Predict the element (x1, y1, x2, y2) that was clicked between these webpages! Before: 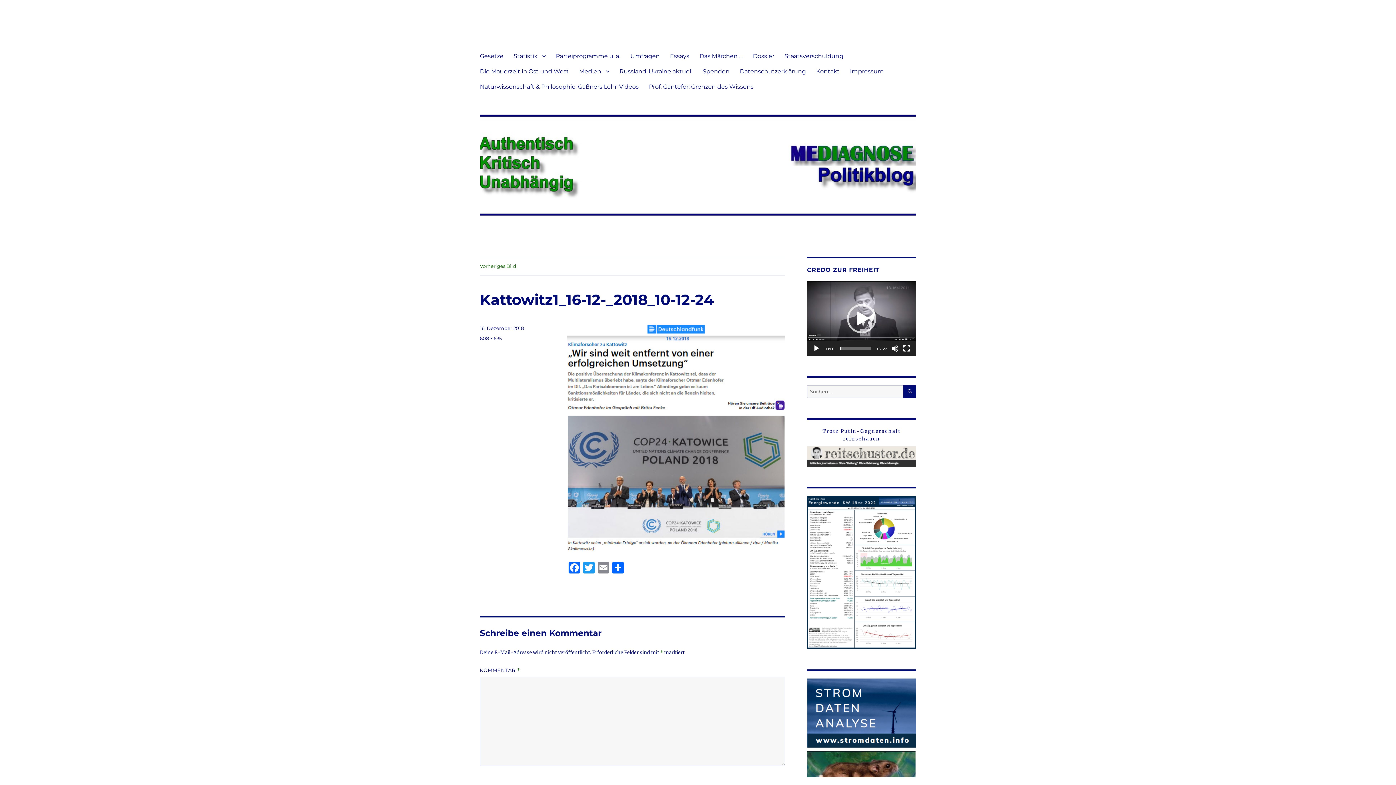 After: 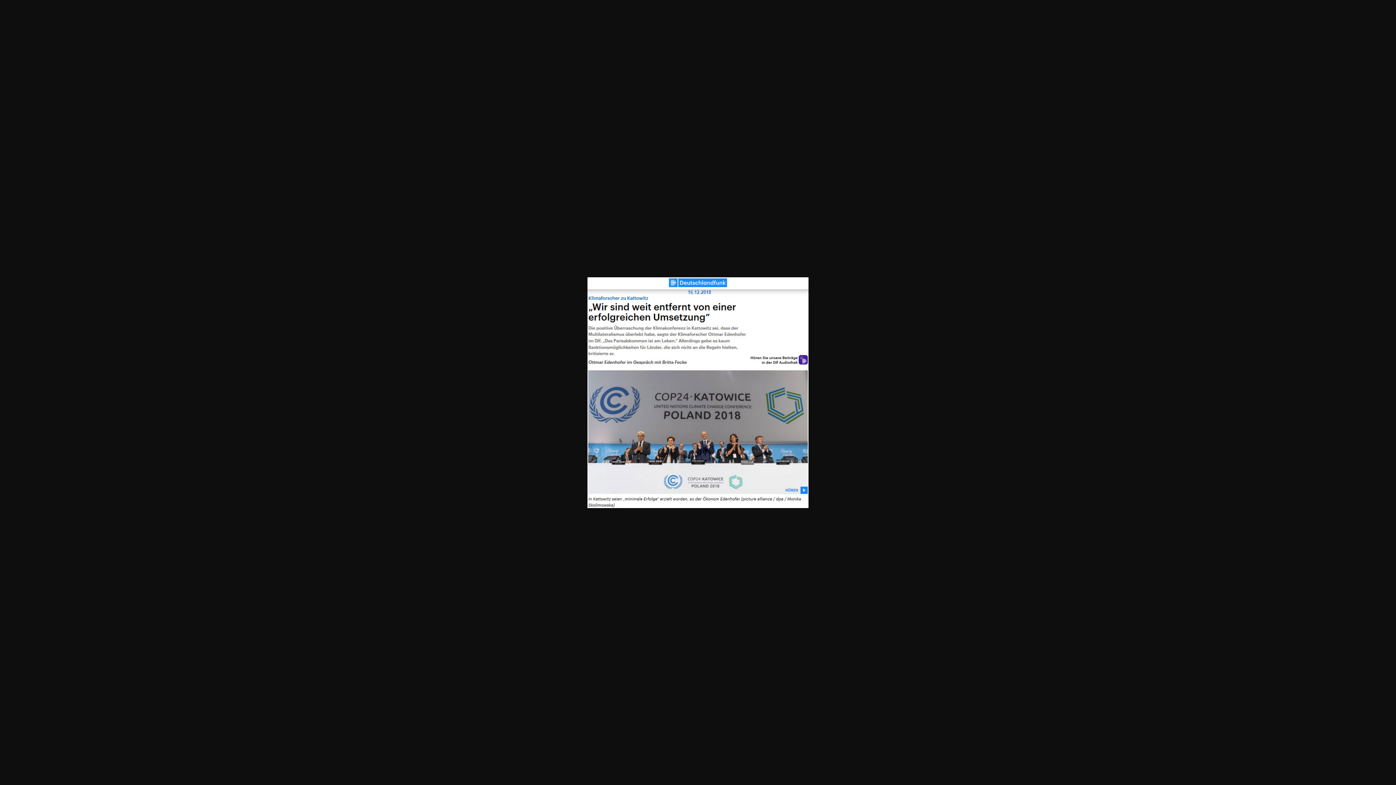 Action: label: 608 × 635 bbox: (480, 335, 501, 341)